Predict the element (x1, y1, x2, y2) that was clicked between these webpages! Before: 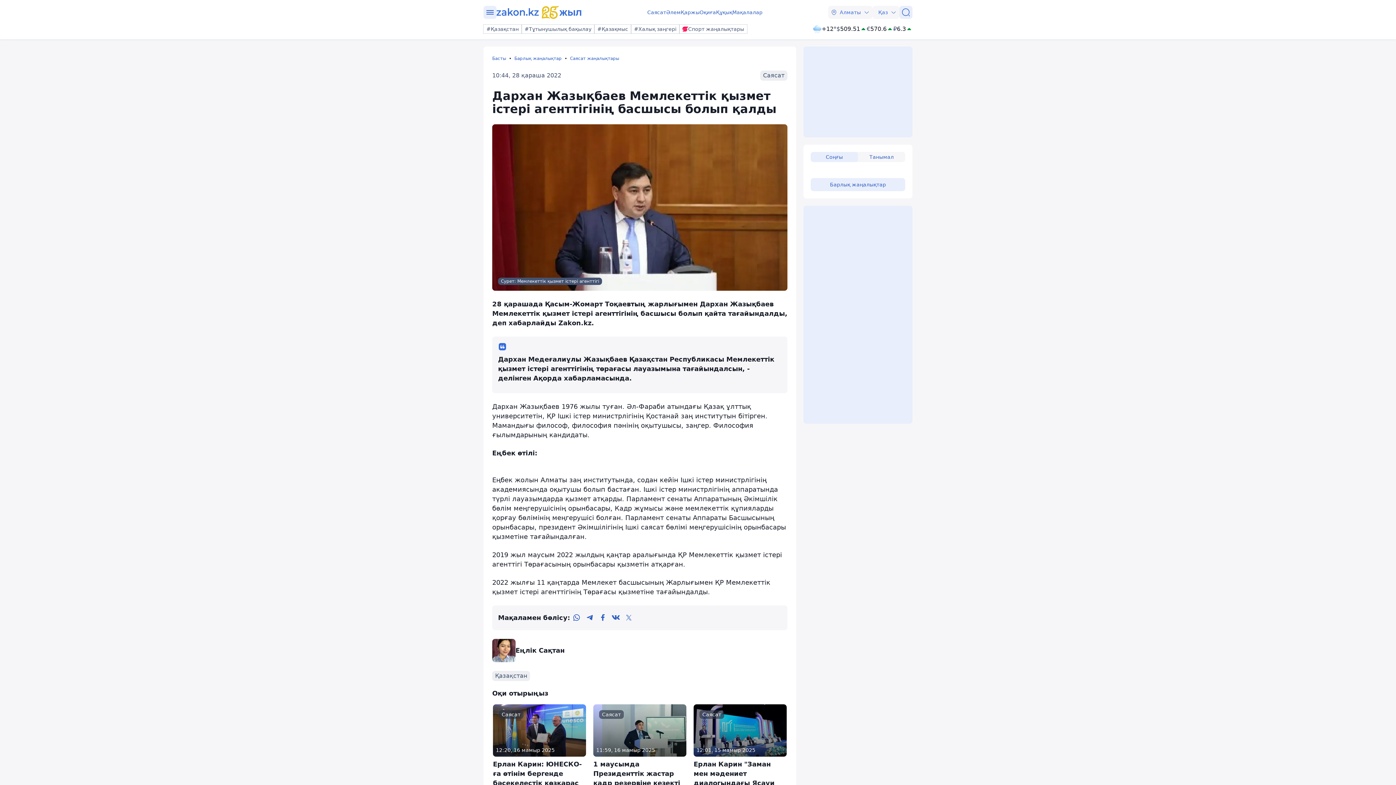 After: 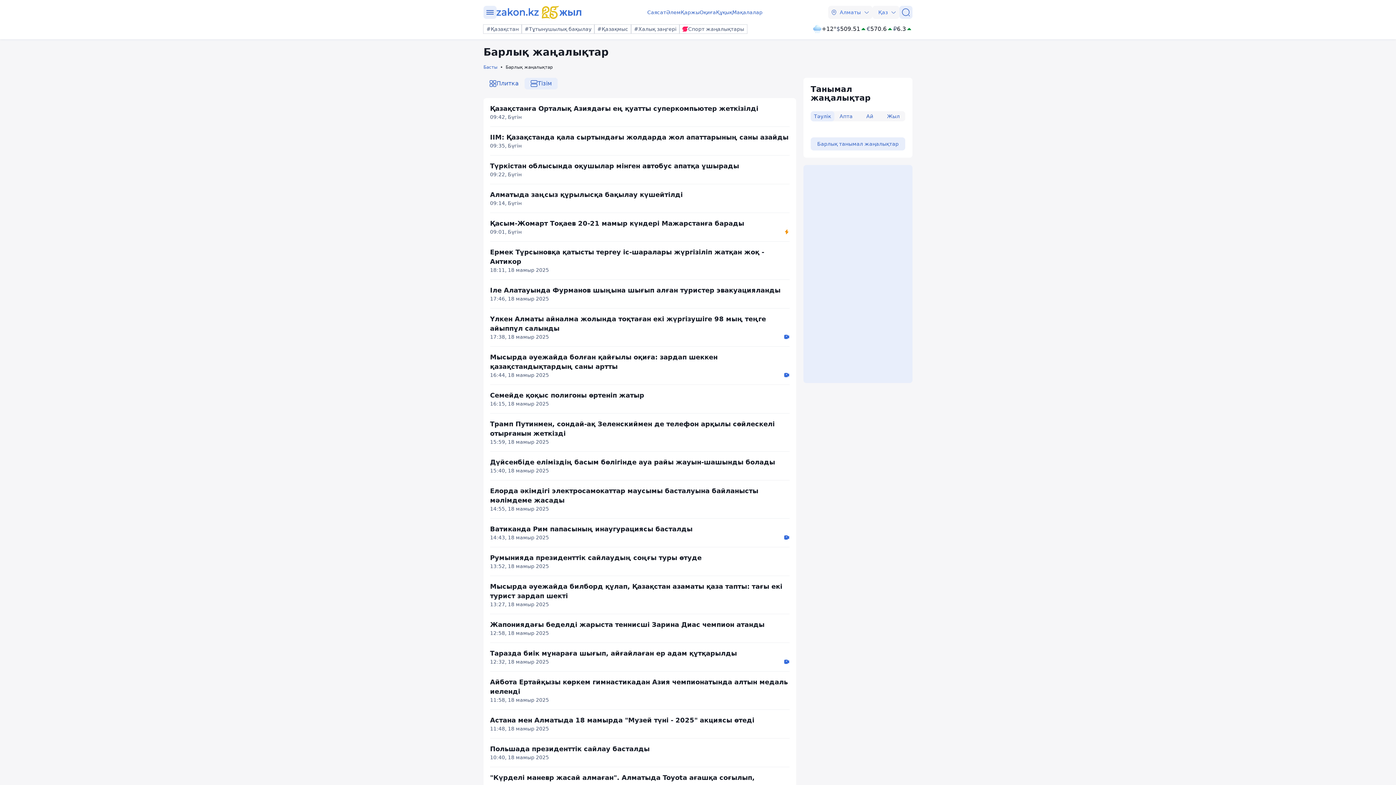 Action: label: Барлық жаңалықтар bbox: (810, 178, 905, 191)